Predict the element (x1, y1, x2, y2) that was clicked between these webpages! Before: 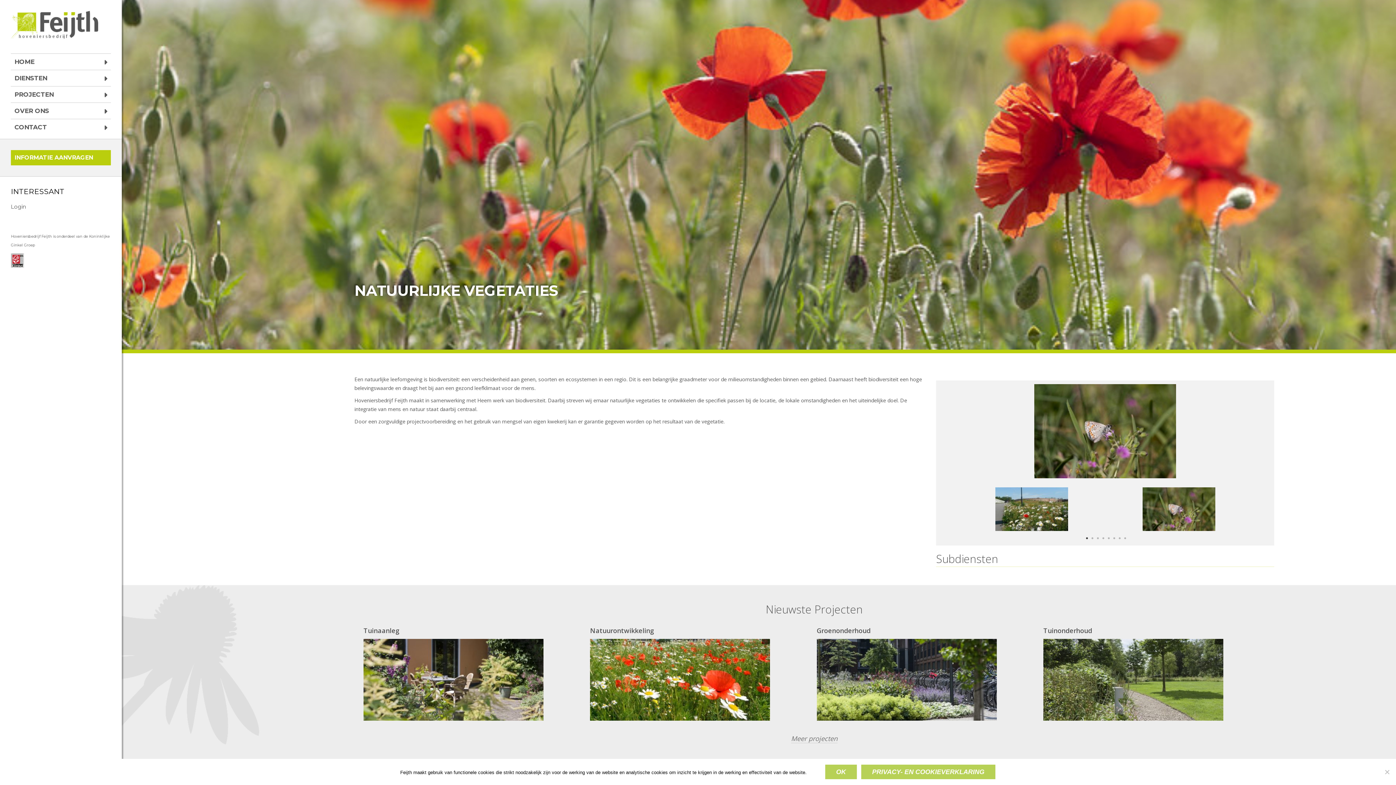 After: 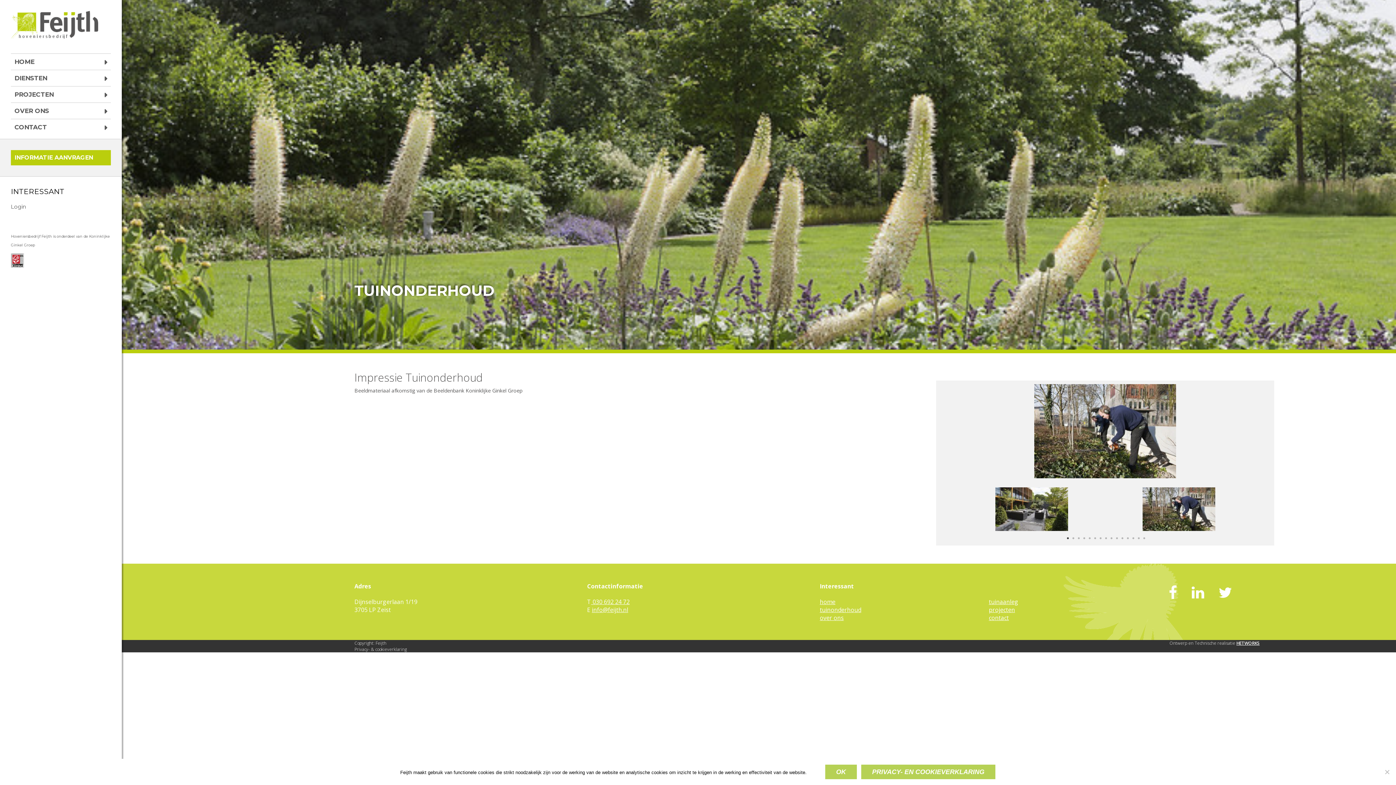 Action: label: Tuinonderhoud bbox: (1043, 626, 1259, 721)